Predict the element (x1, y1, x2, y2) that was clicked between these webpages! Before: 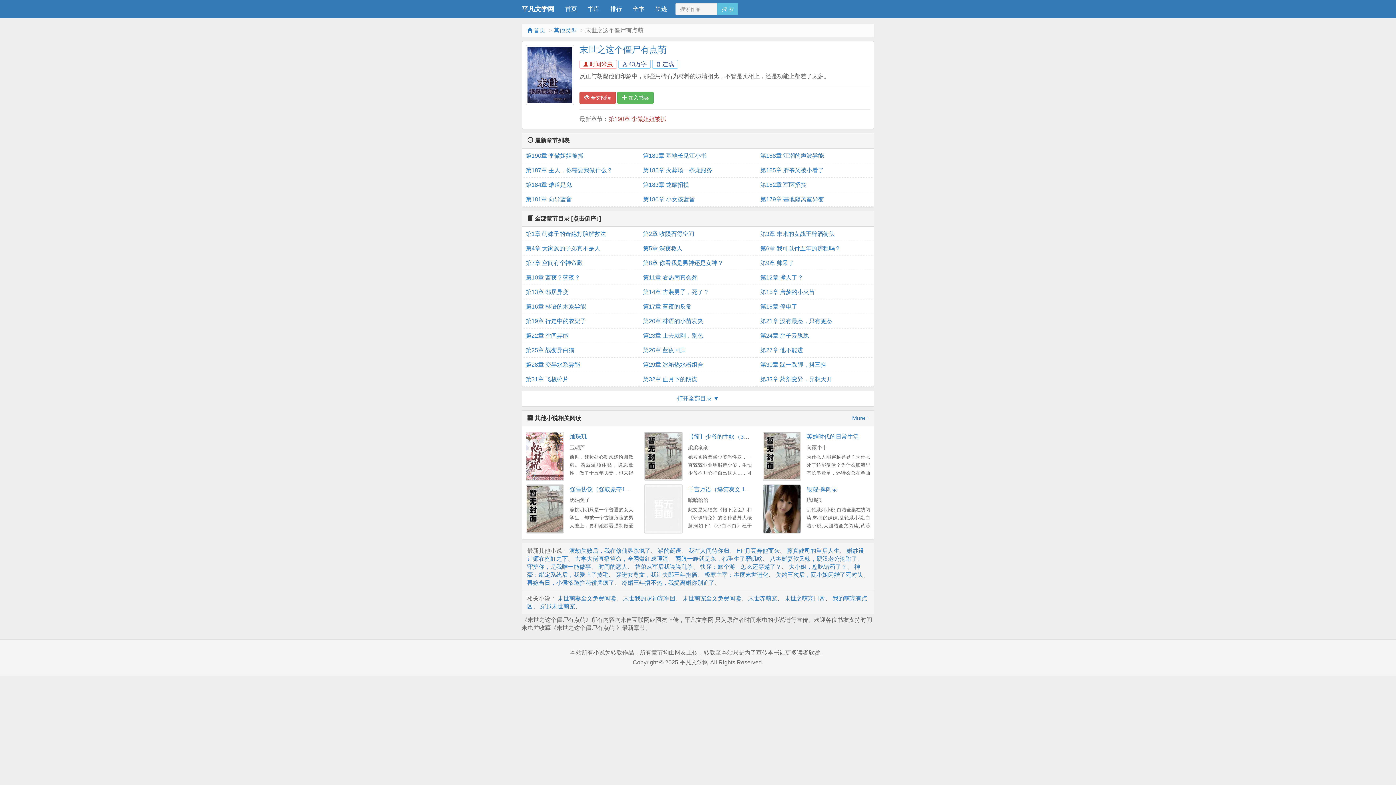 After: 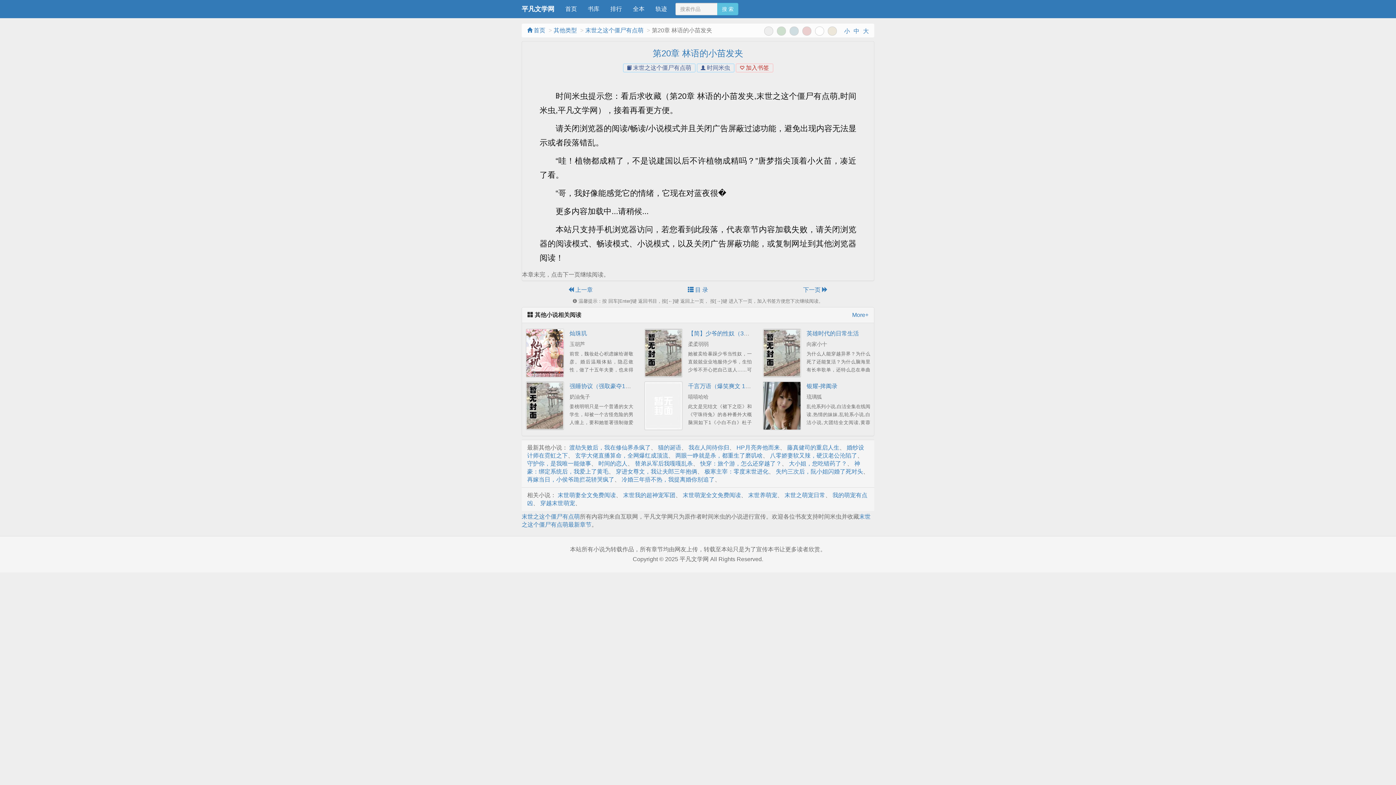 Action: label: 第20章 林语的小苗发夹 bbox: (643, 314, 753, 328)